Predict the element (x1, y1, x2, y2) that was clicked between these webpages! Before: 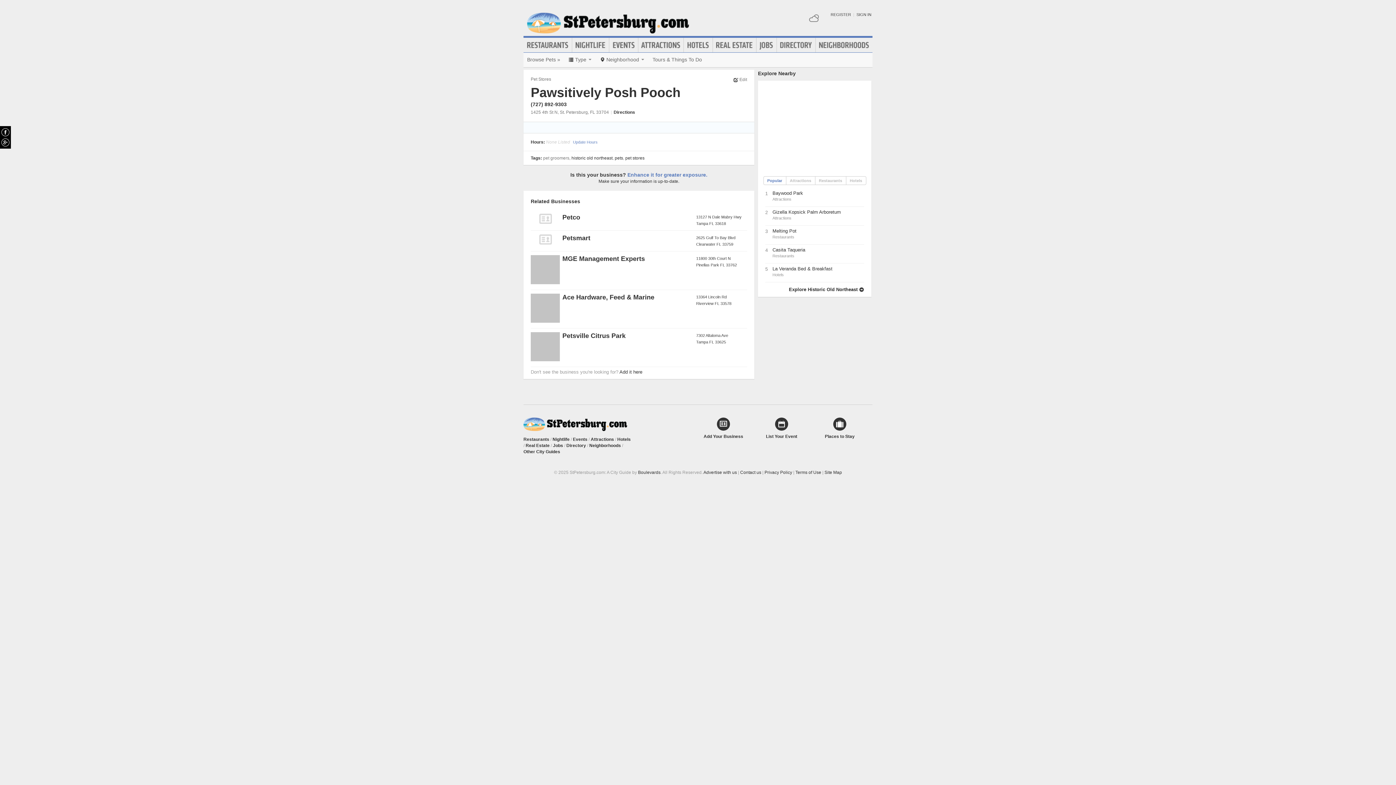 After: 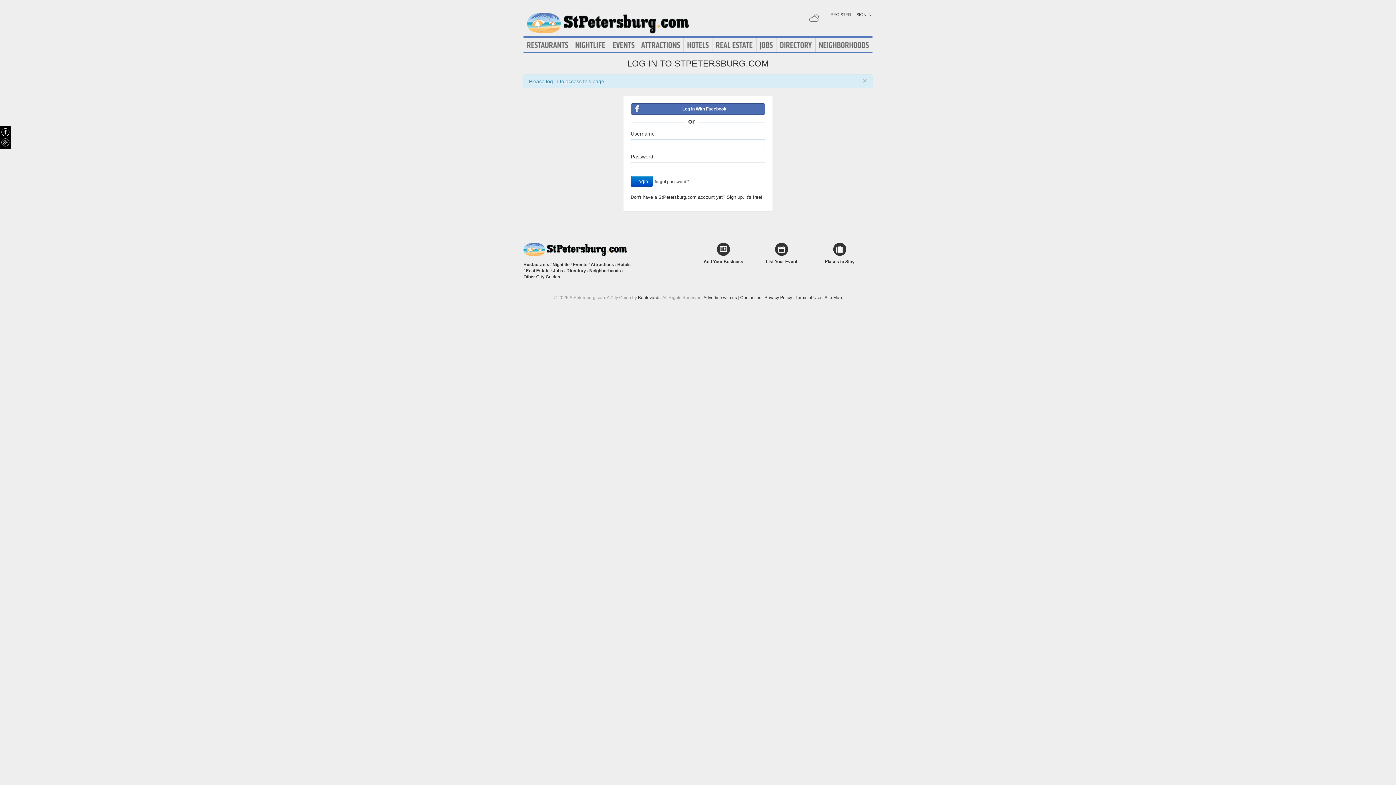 Action: label: Add it here bbox: (619, 369, 642, 374)